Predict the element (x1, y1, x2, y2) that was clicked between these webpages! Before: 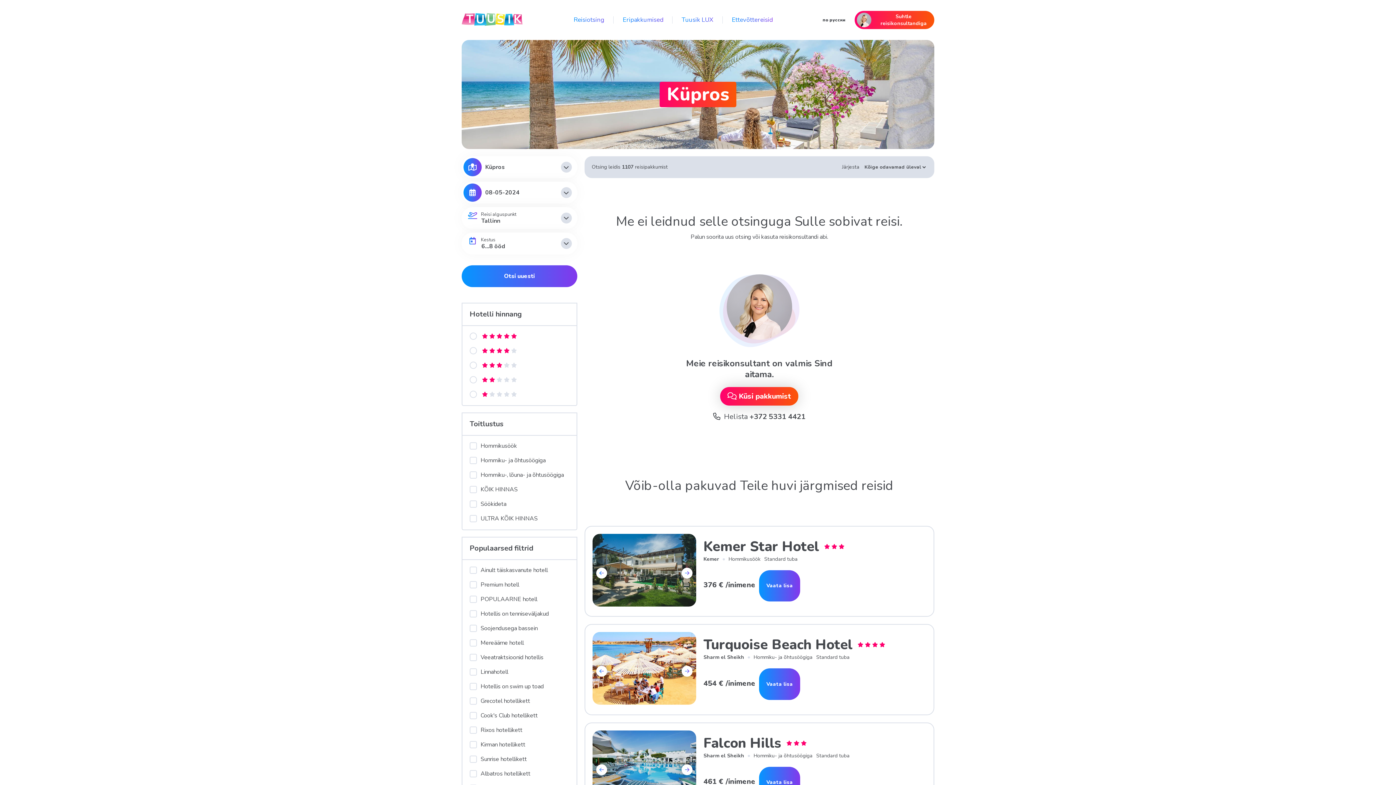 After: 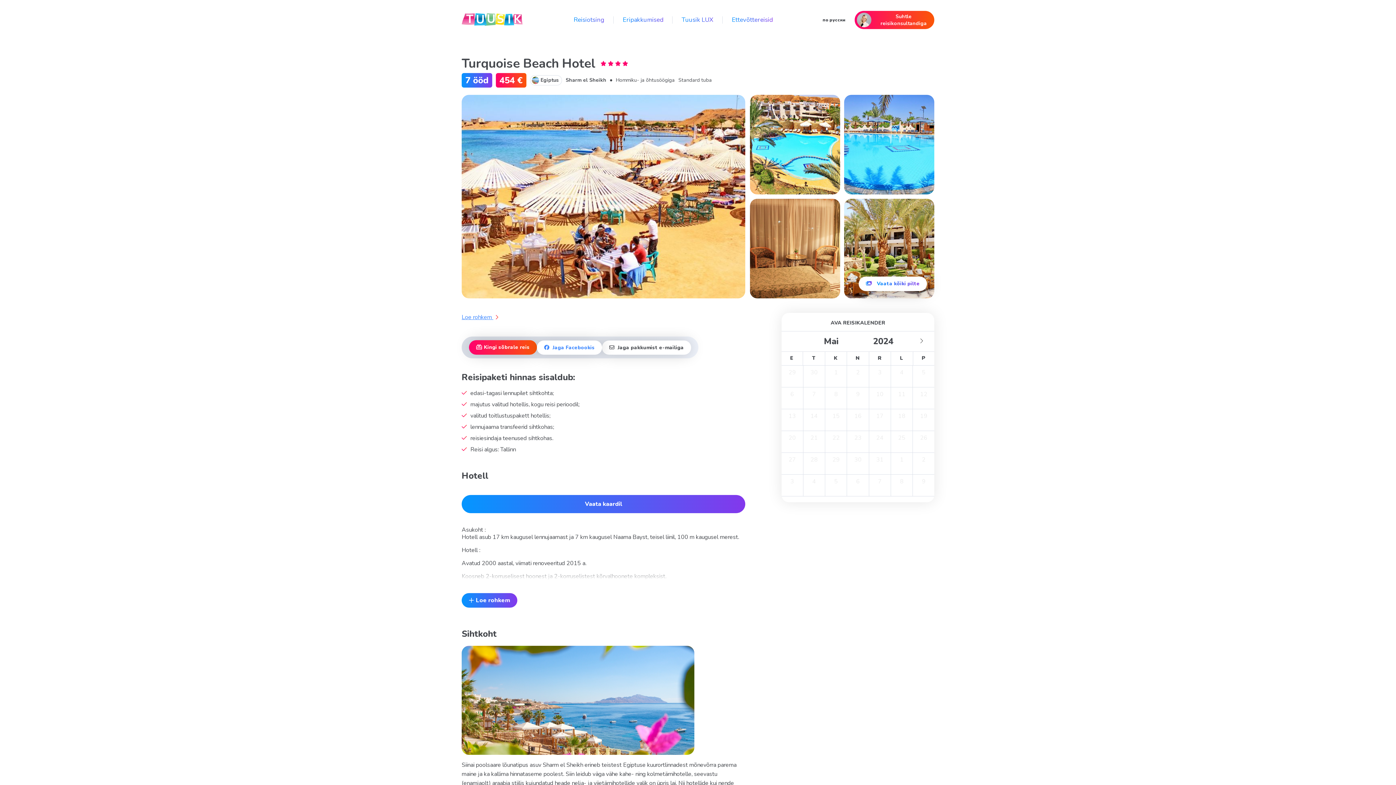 Action: bbox: (592, 632, 696, 705)